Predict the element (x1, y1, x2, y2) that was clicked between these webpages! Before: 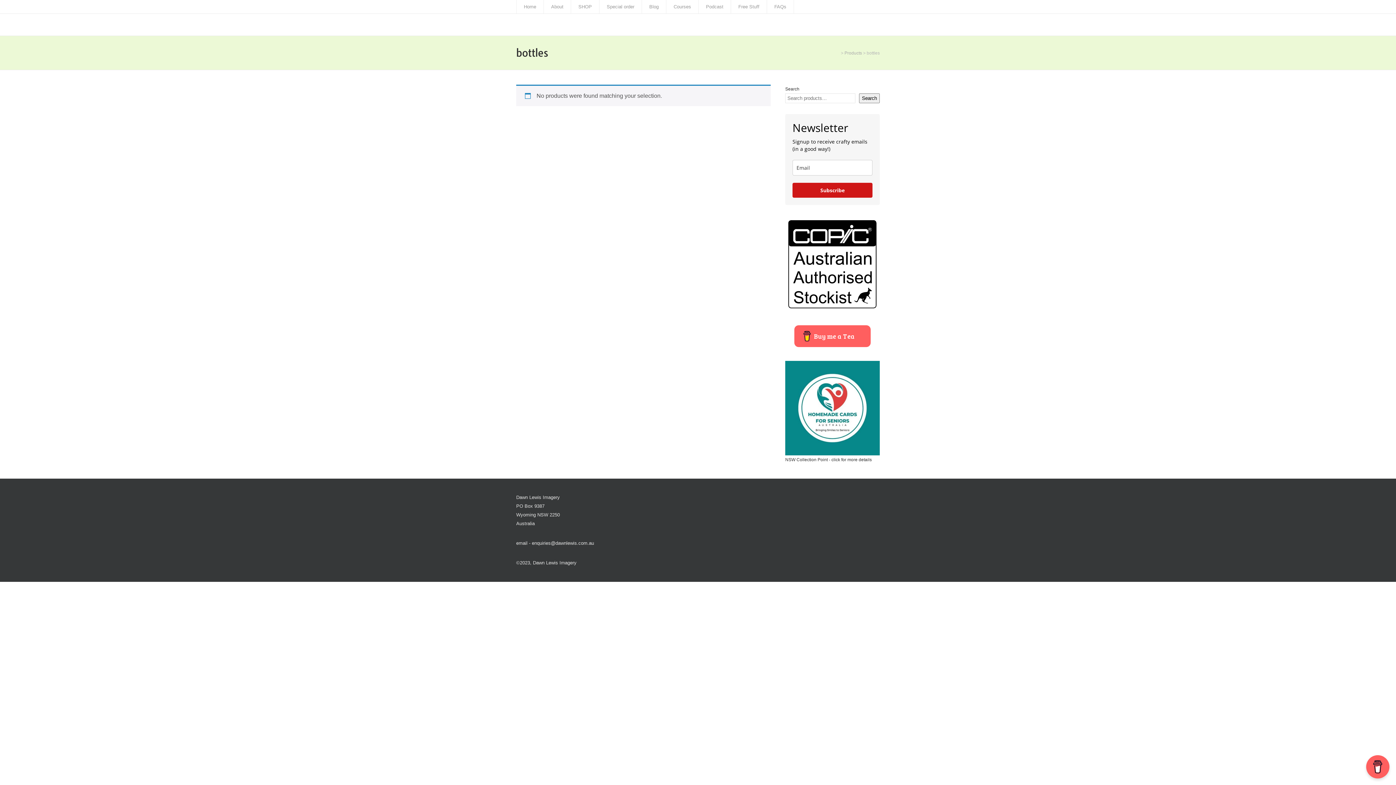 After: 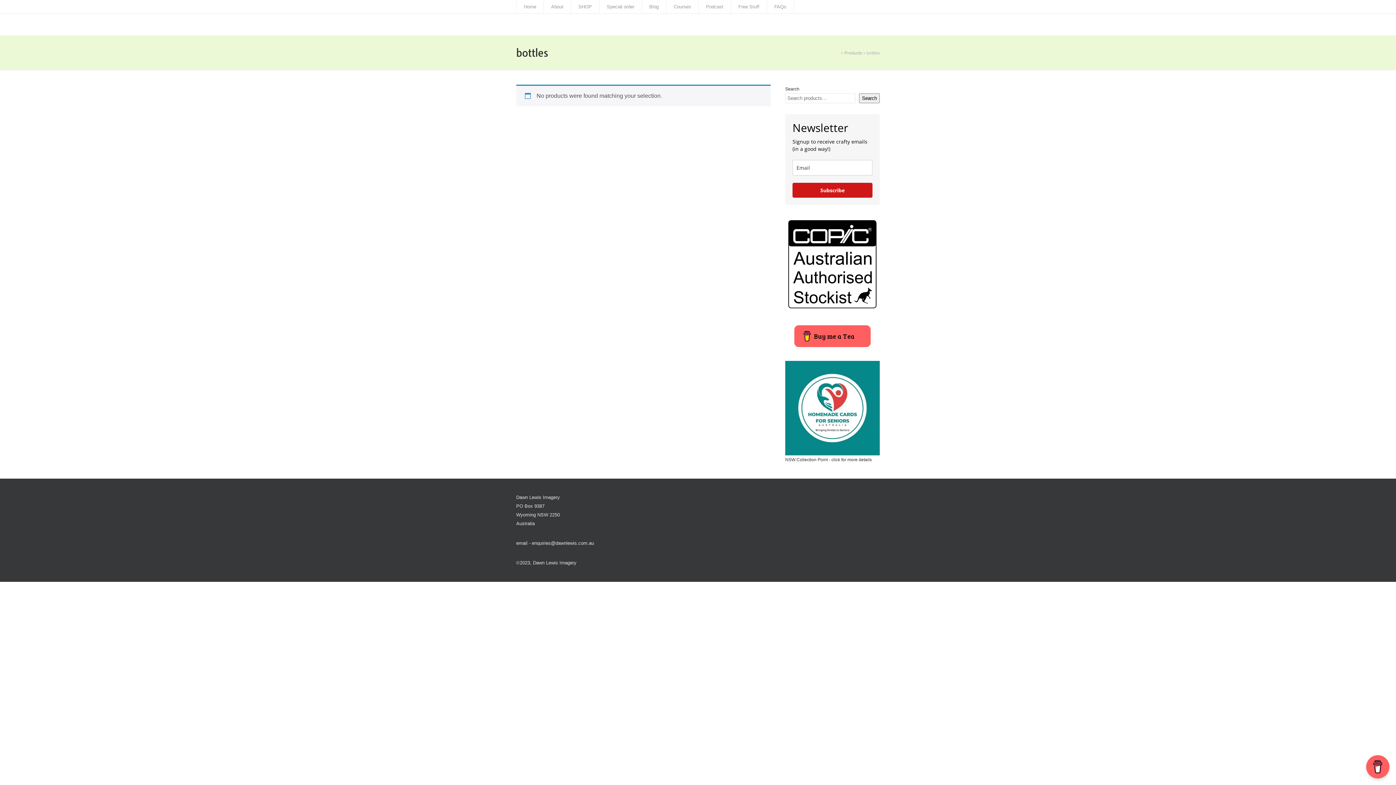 Action: label: Buy me a Tea bbox: (794, 325, 870, 347)